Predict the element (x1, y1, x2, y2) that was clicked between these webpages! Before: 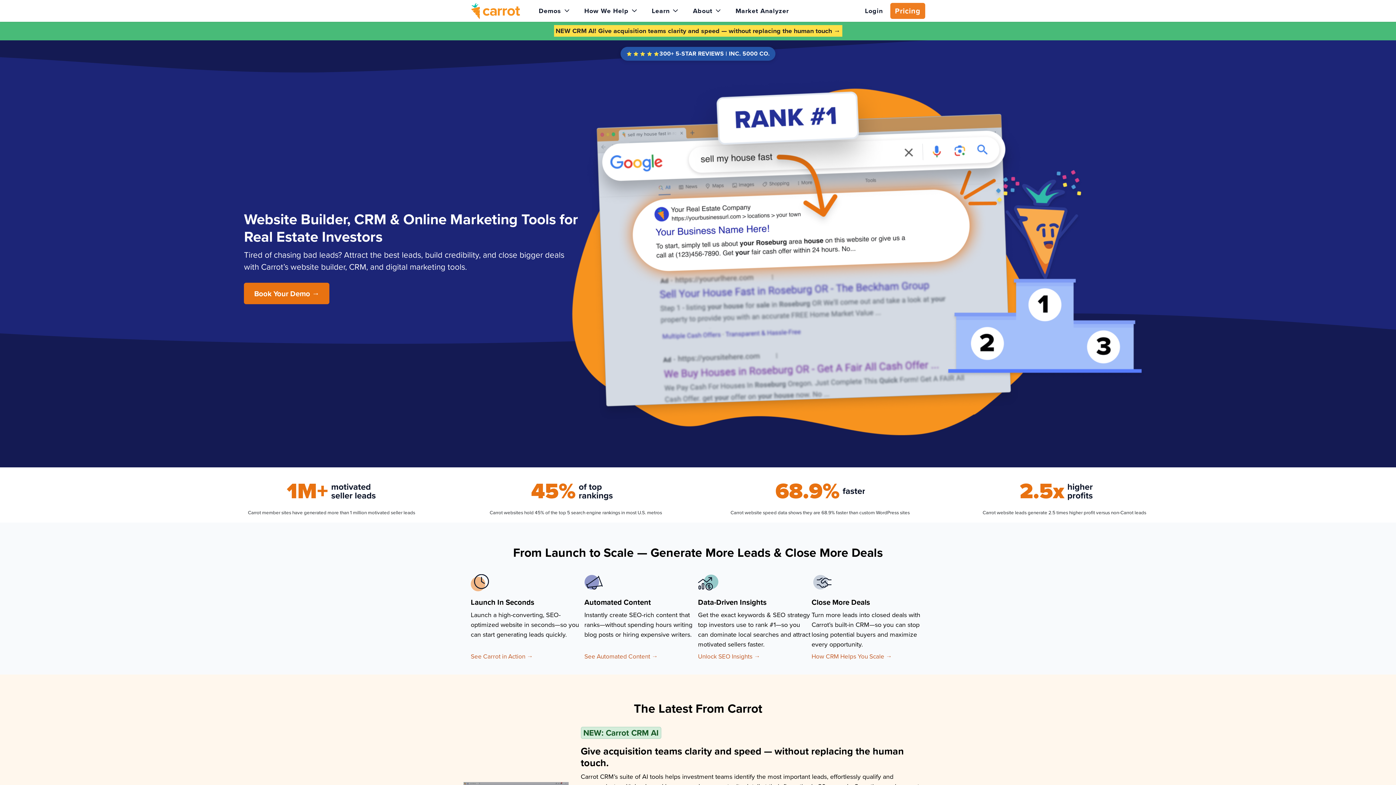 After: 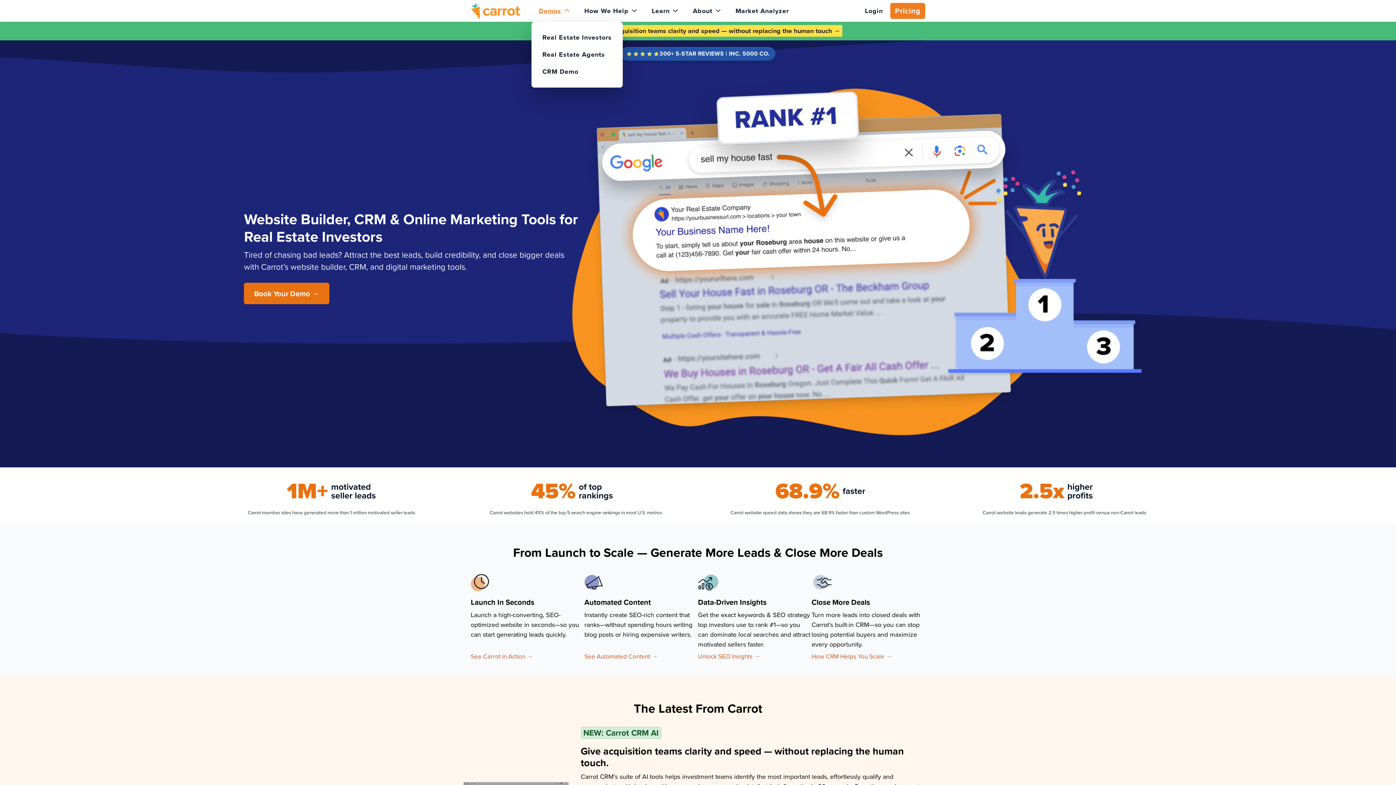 Action: label: Demos bbox: (531, 0, 577, 21)